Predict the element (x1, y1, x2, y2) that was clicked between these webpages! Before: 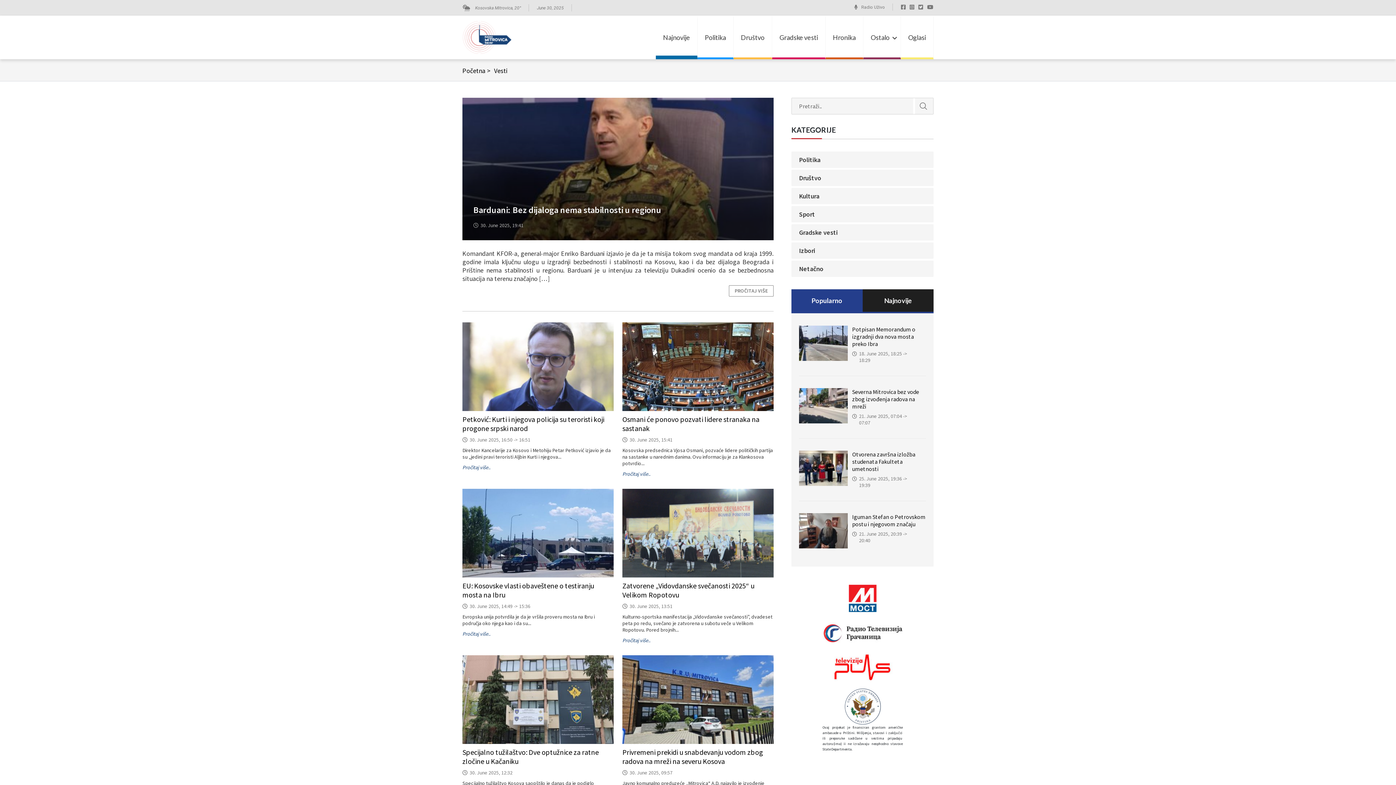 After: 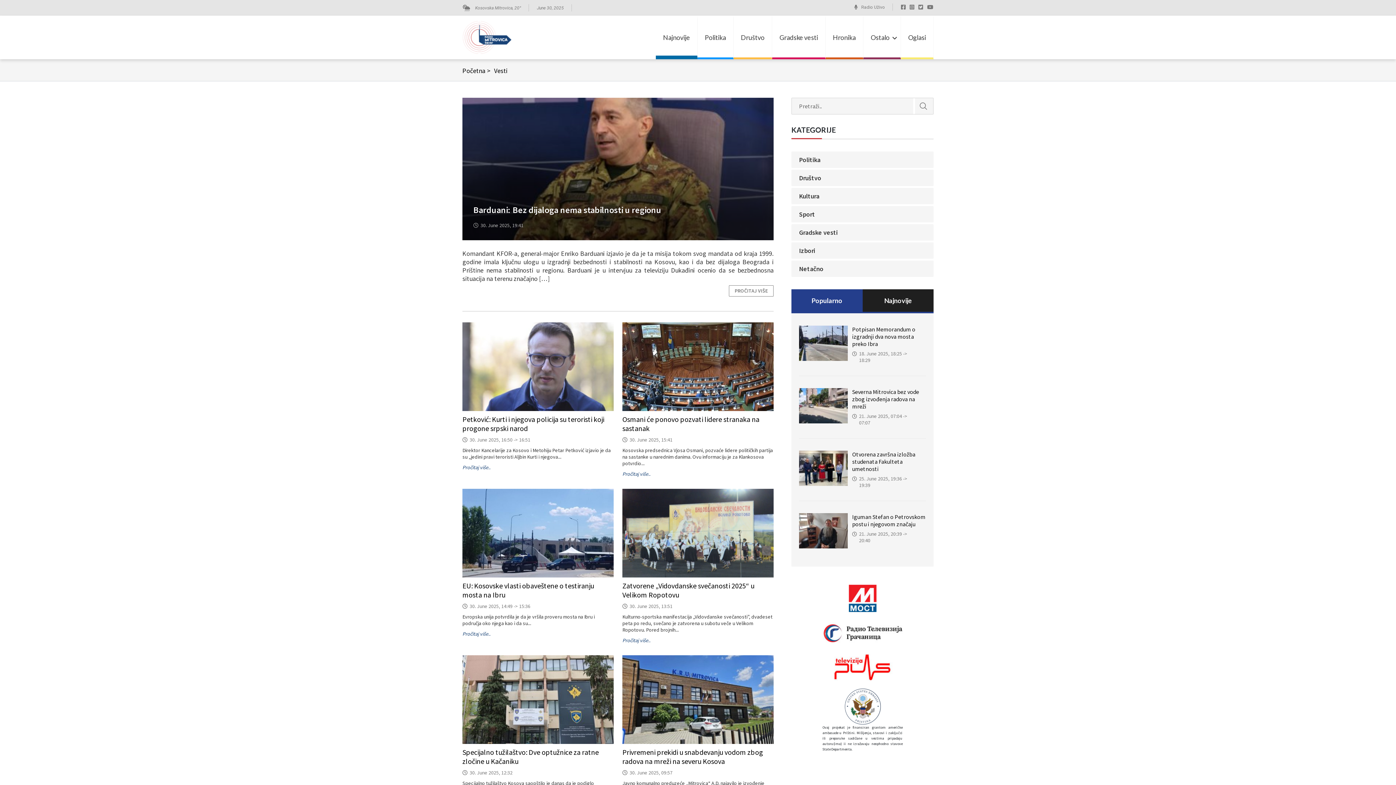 Action: label: Najnovije bbox: (659, 30, 693, 44)